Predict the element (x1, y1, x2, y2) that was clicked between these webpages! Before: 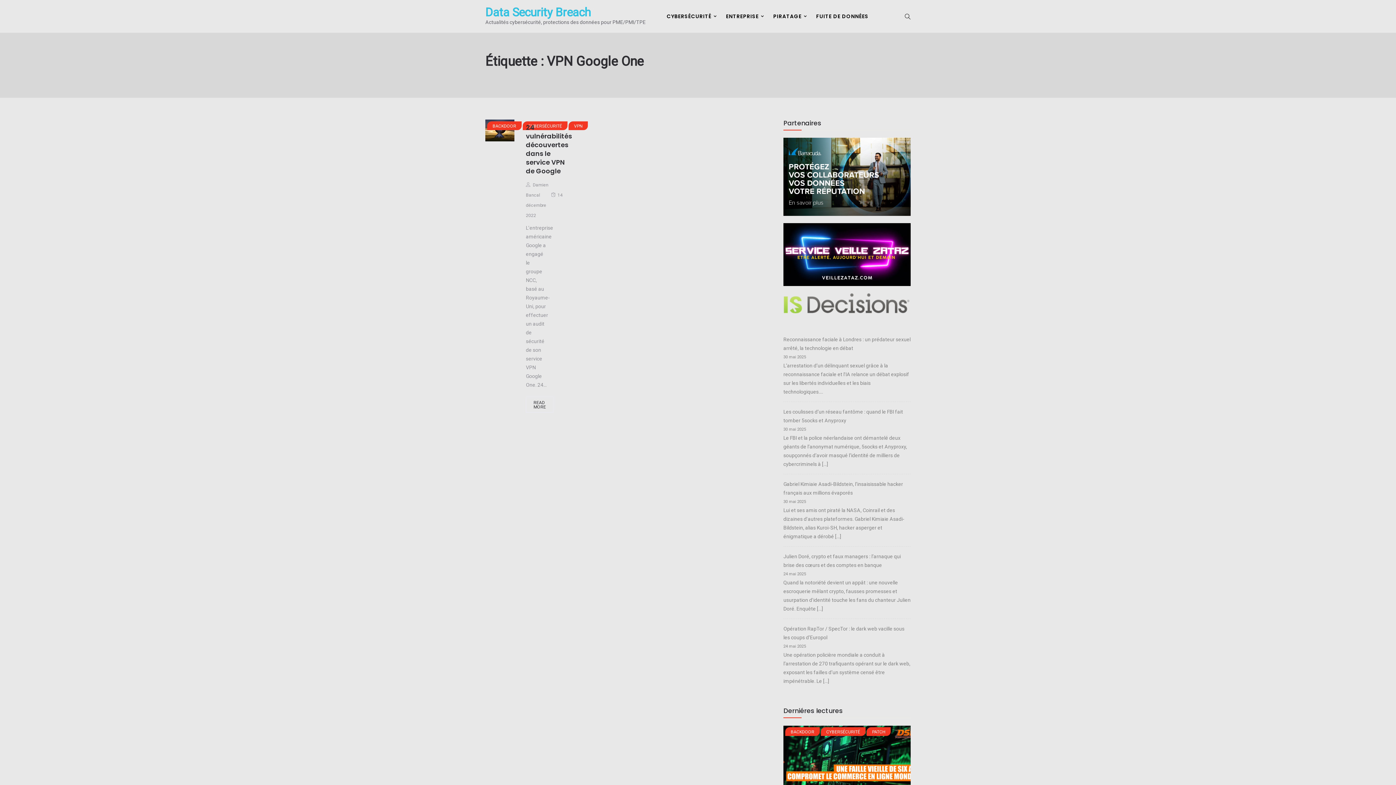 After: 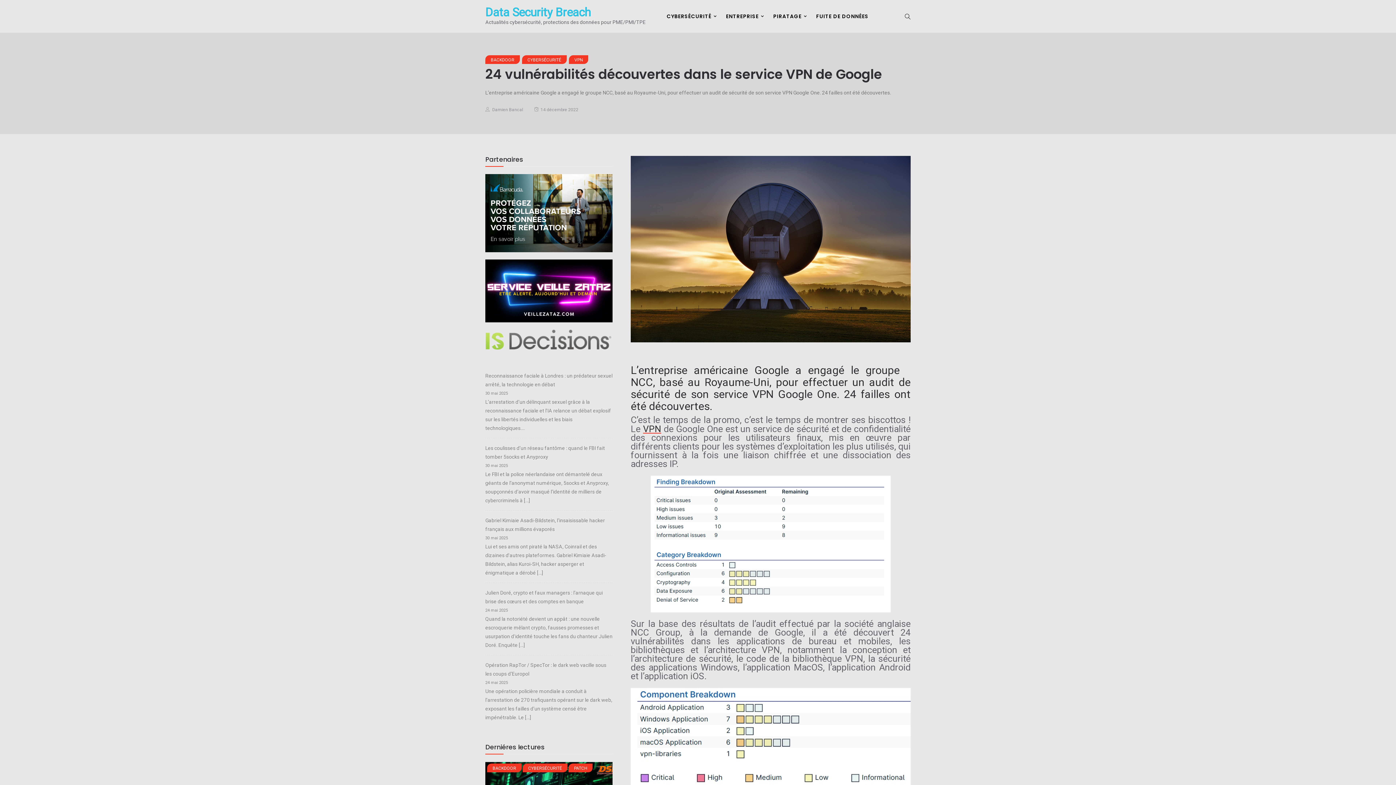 Action: label: READ MORE bbox: (526, 396, 553, 413)